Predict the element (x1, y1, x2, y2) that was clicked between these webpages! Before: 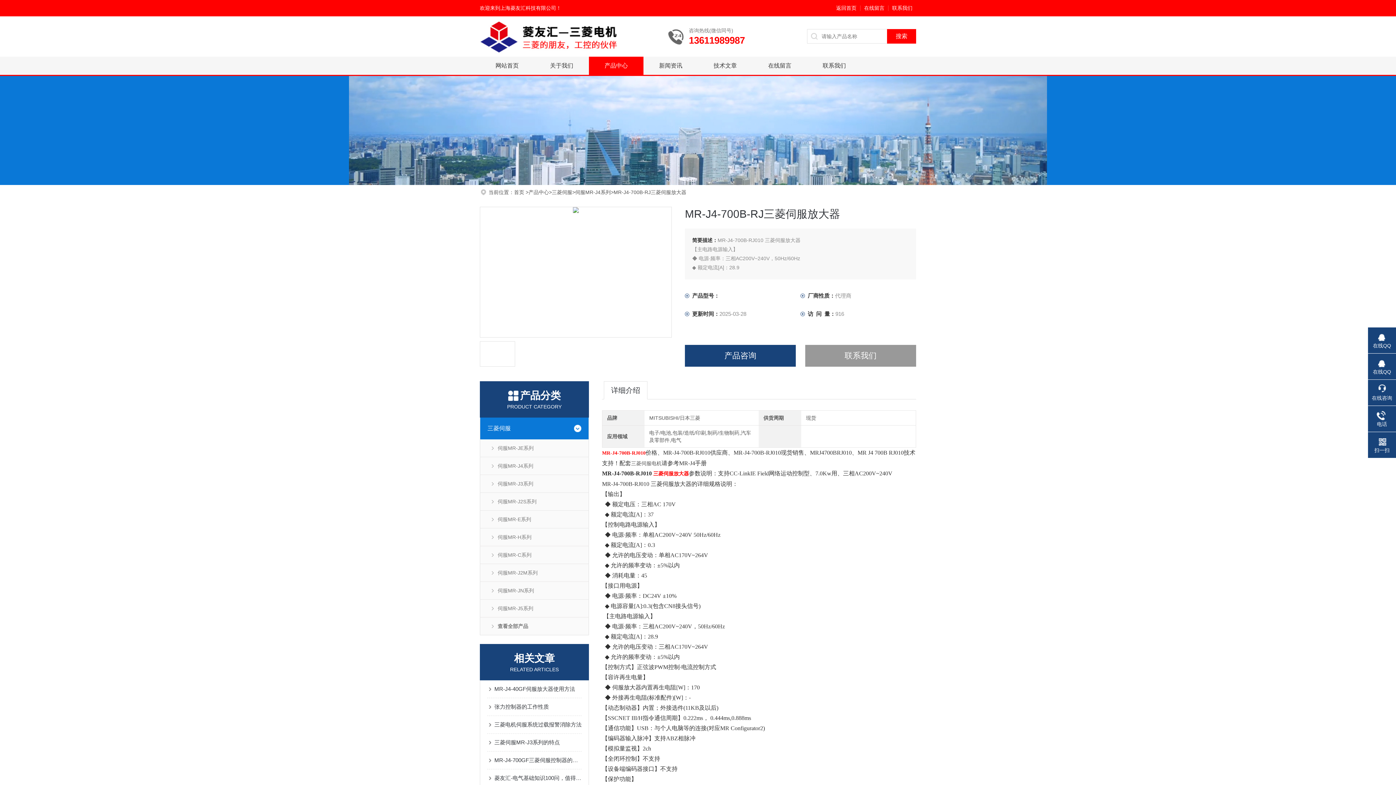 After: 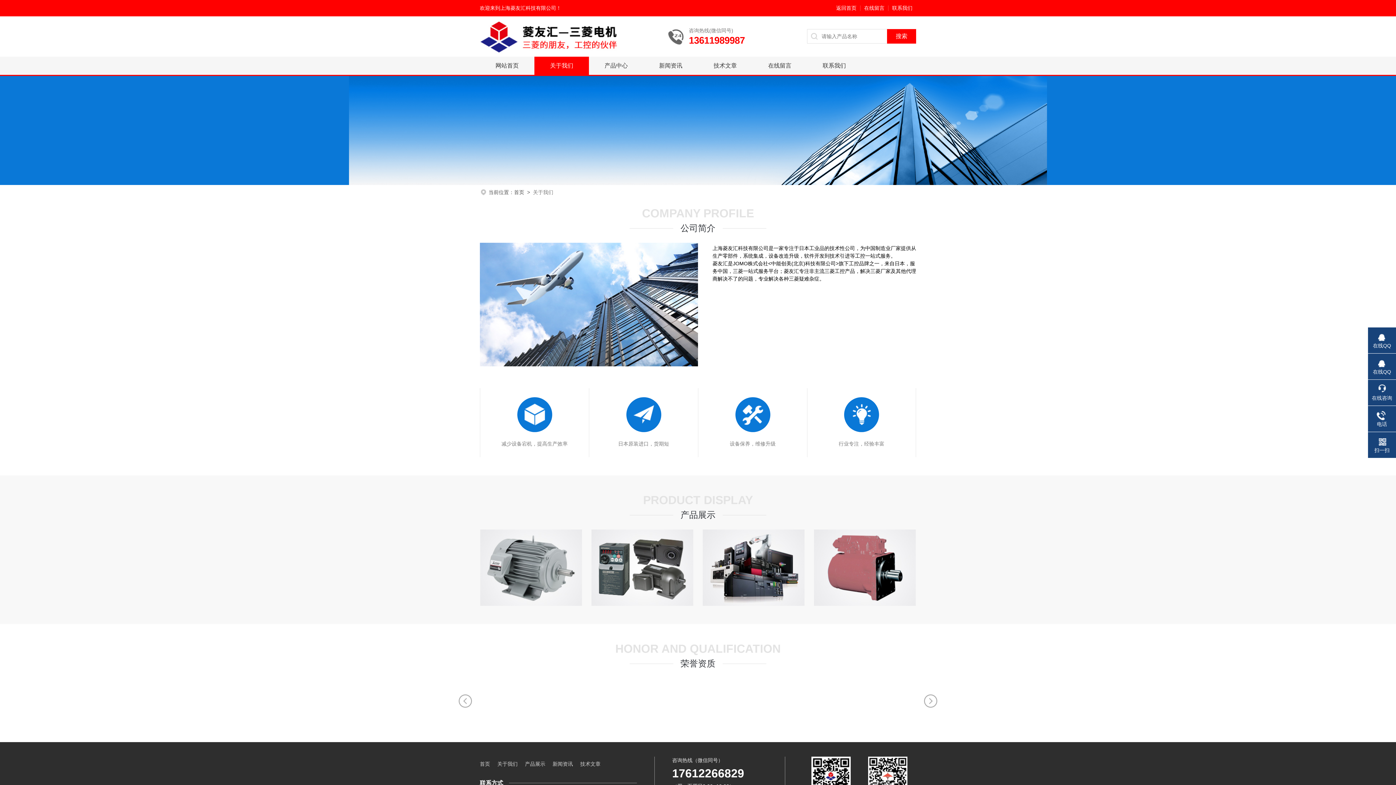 Action: bbox: (545, 56, 578, 74) label: 关于我们